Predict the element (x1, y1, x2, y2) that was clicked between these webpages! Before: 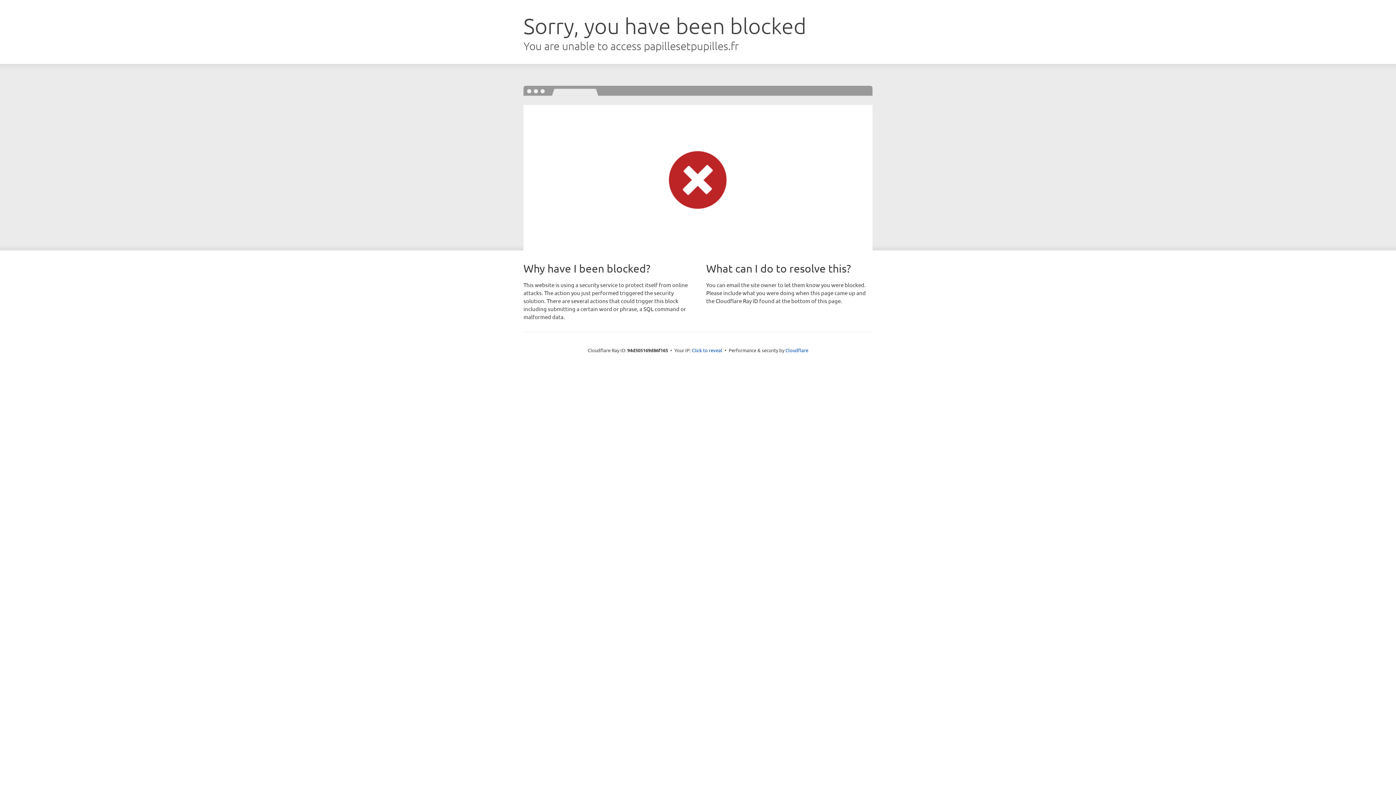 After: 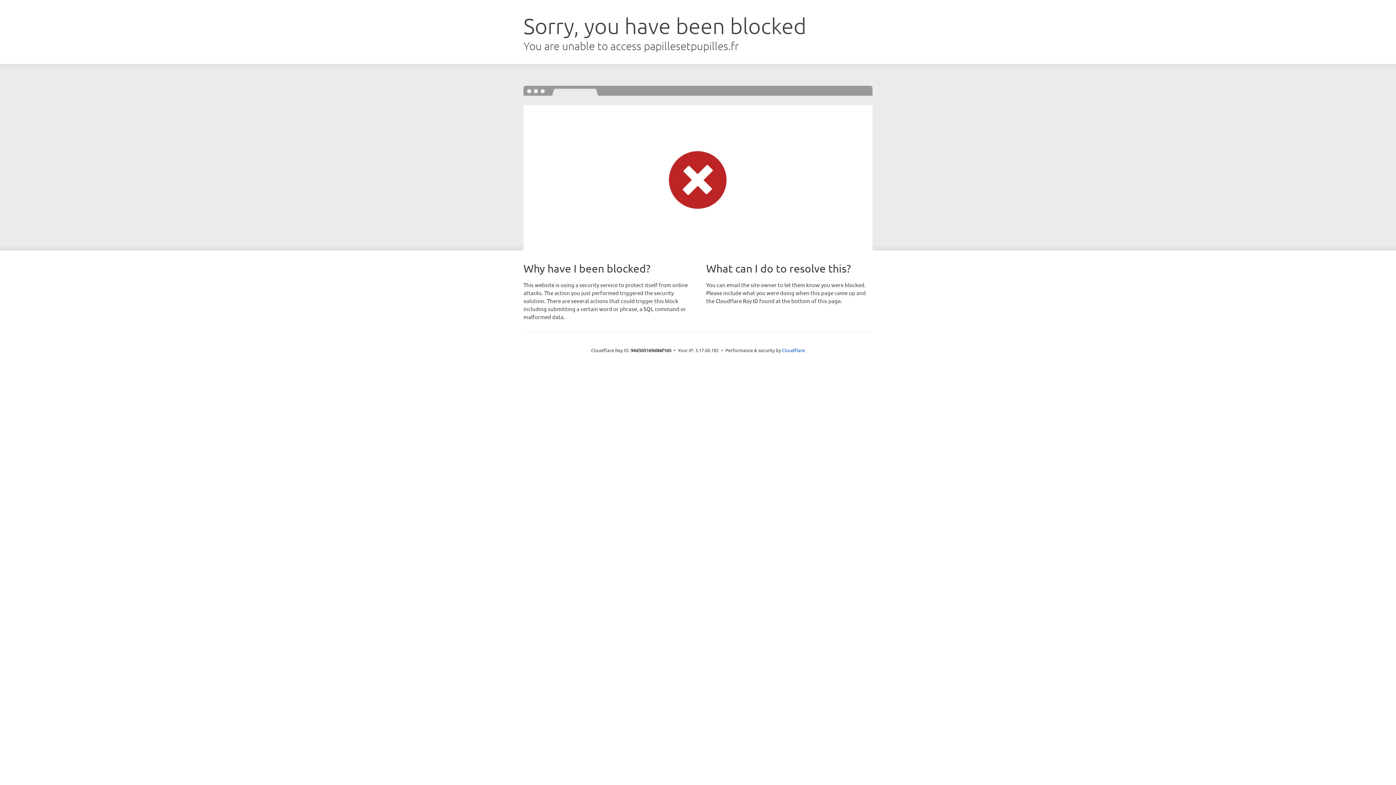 Action: label: Click to reveal bbox: (692, 346, 722, 353)